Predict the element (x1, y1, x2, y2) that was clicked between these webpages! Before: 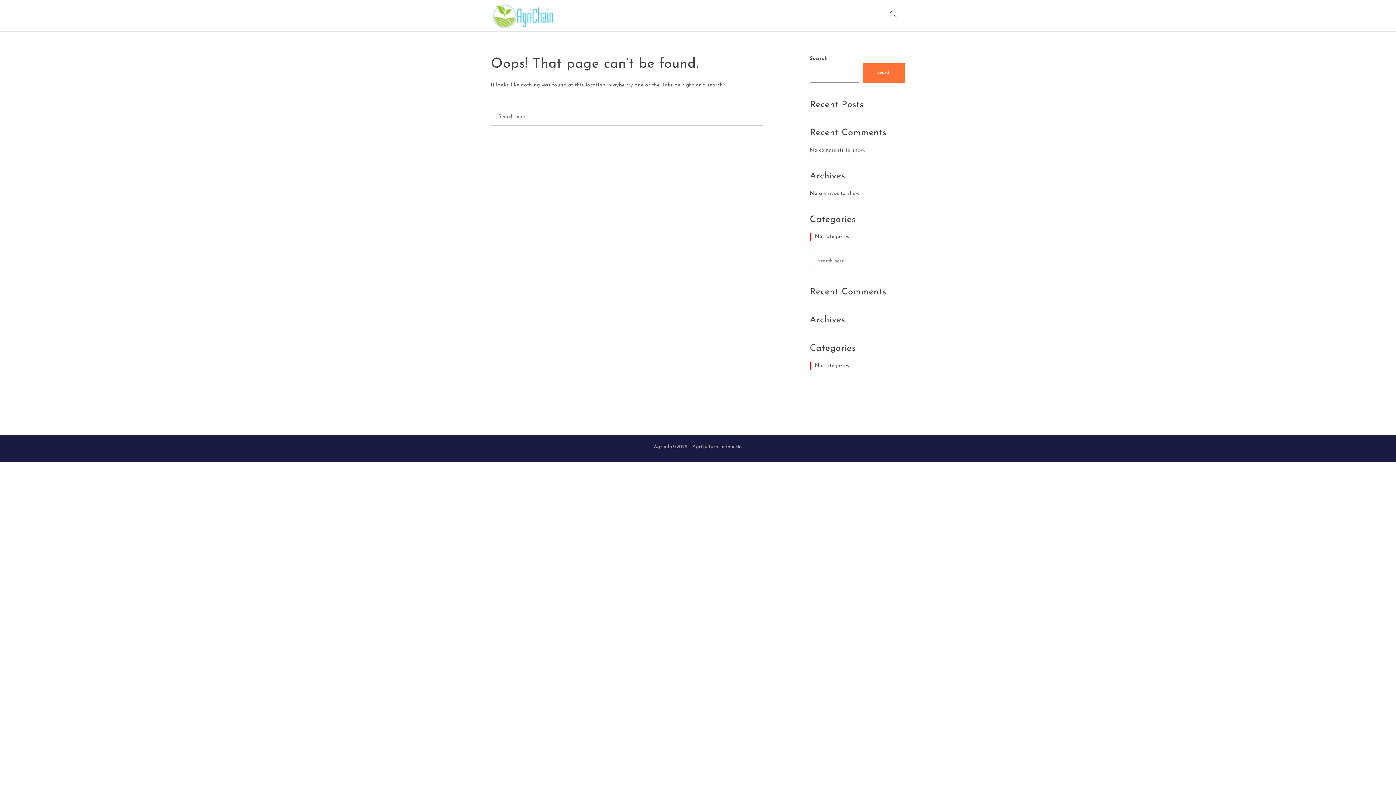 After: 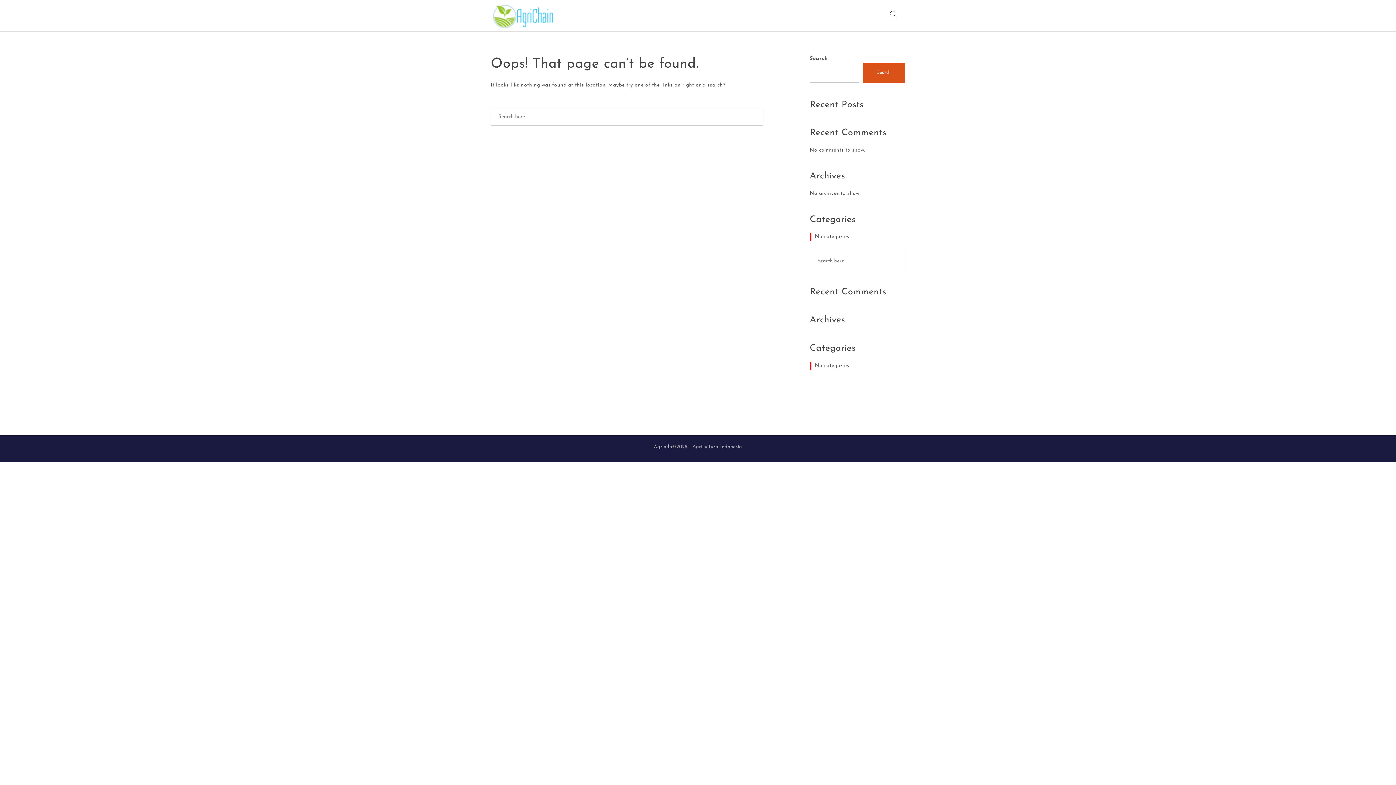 Action: label: Search bbox: (862, 62, 905, 82)